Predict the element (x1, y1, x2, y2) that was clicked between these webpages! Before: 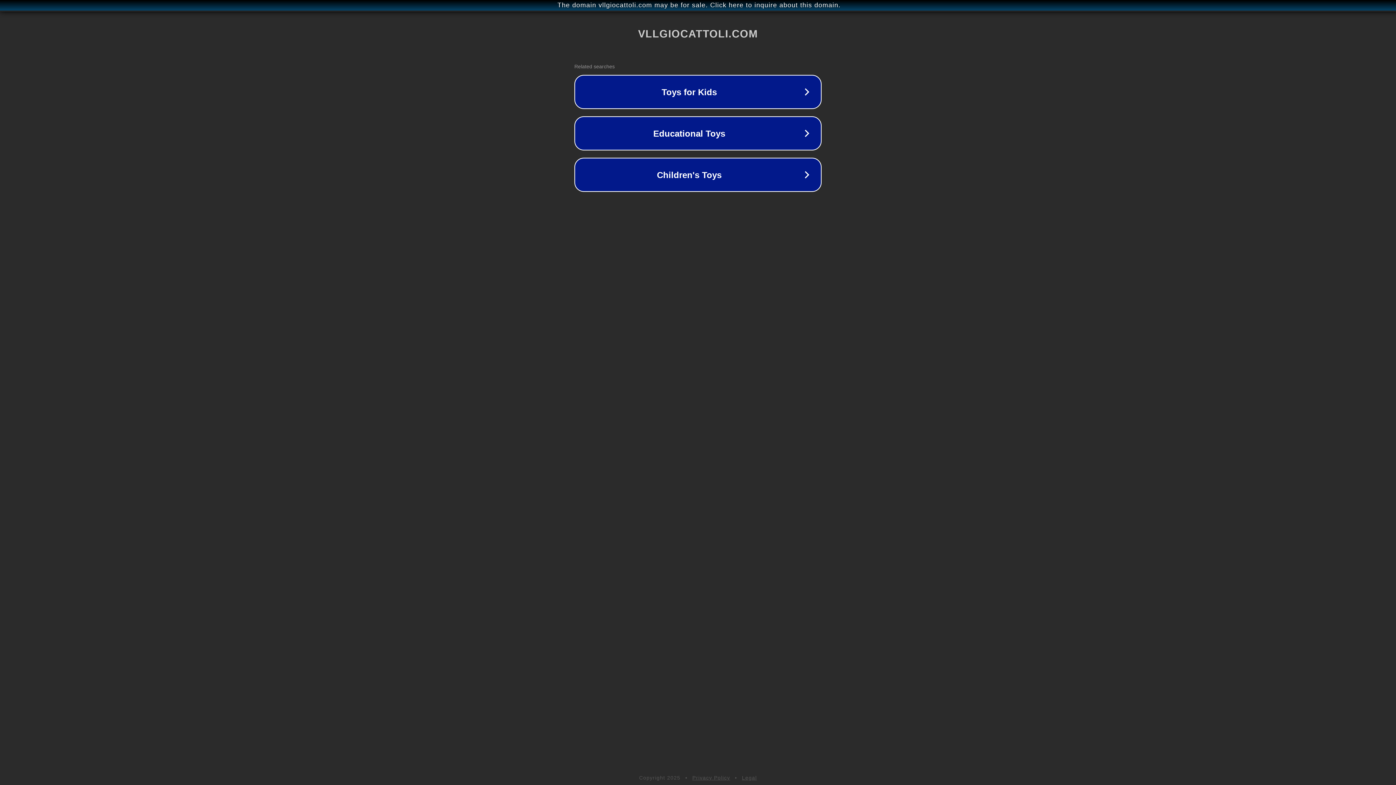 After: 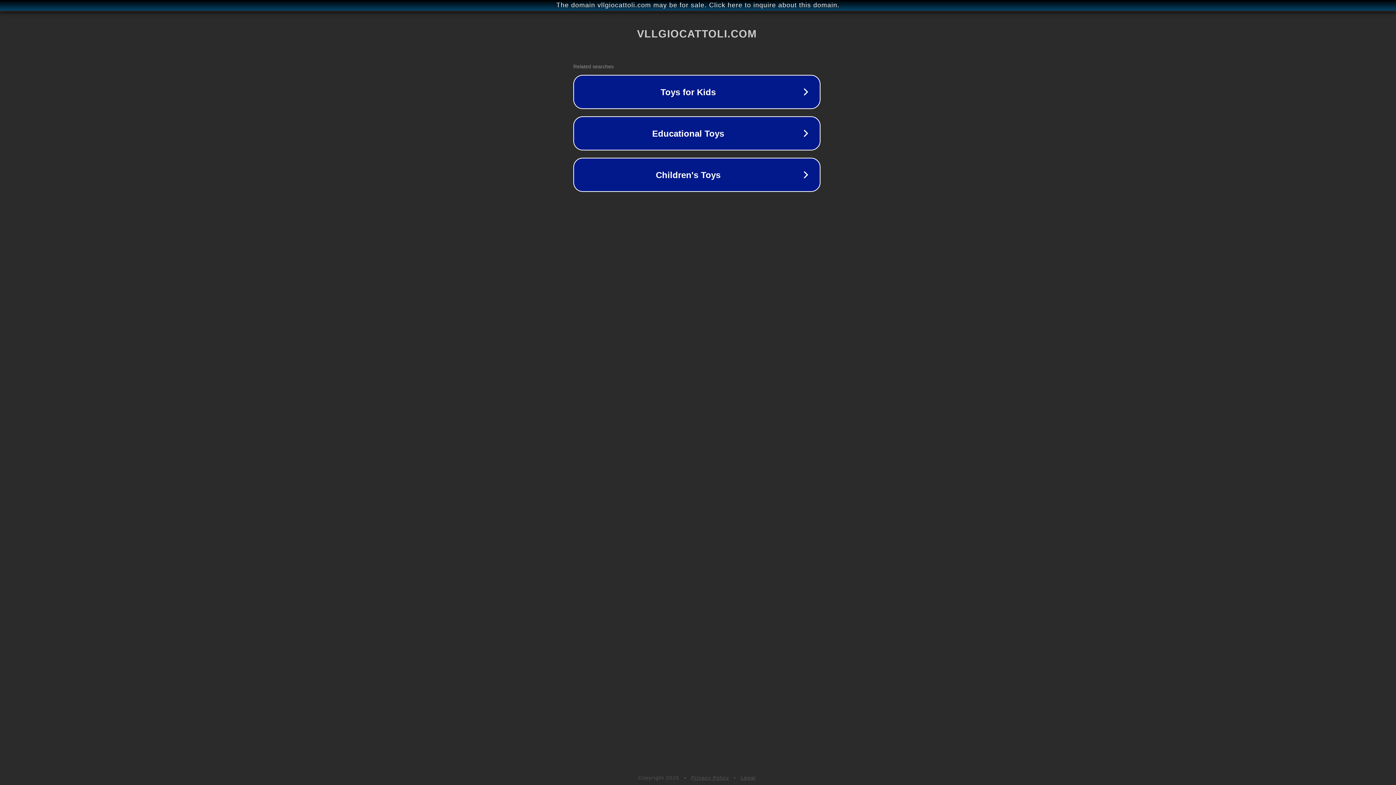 Action: label: The domain vllgiocattoli.com may be for sale. Click here to inquire about this domain. bbox: (1, 1, 1397, 9)